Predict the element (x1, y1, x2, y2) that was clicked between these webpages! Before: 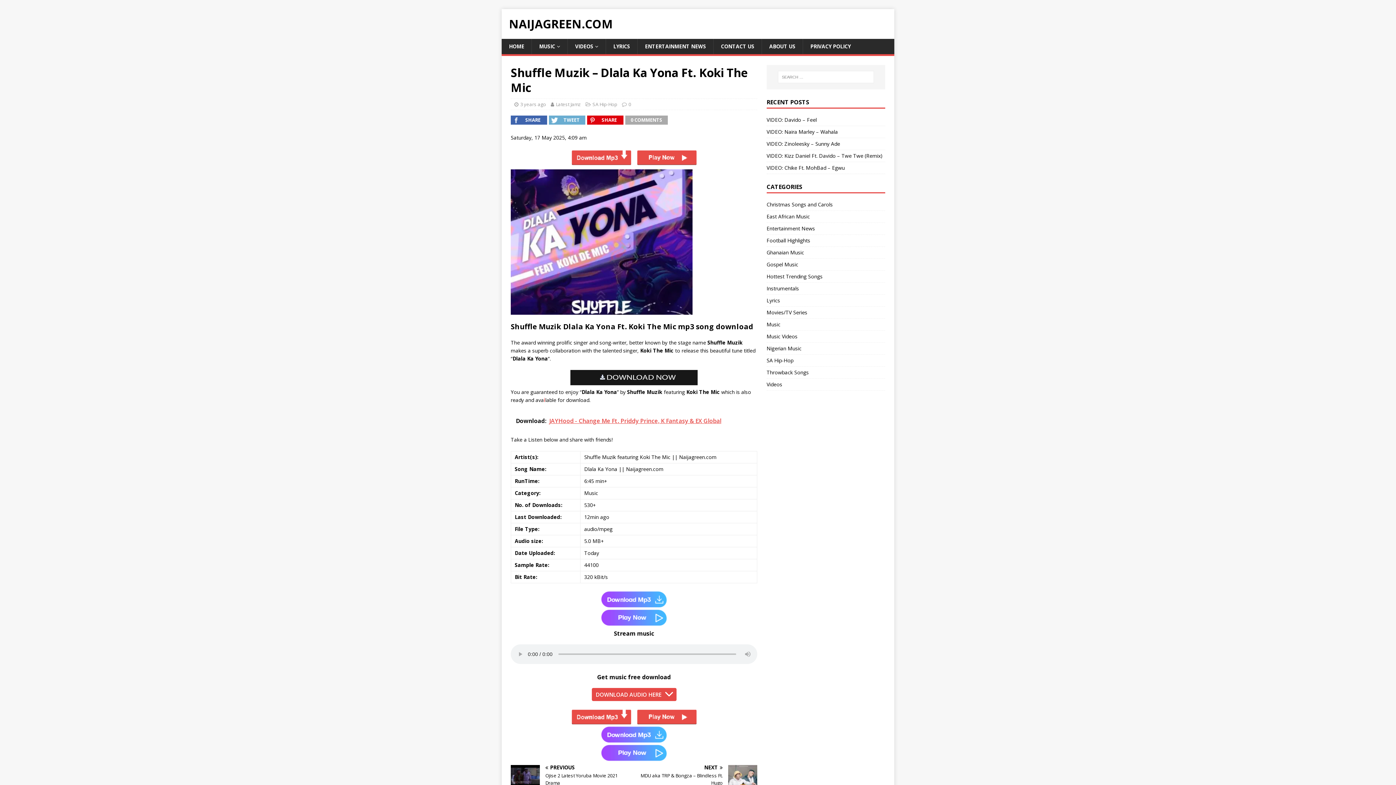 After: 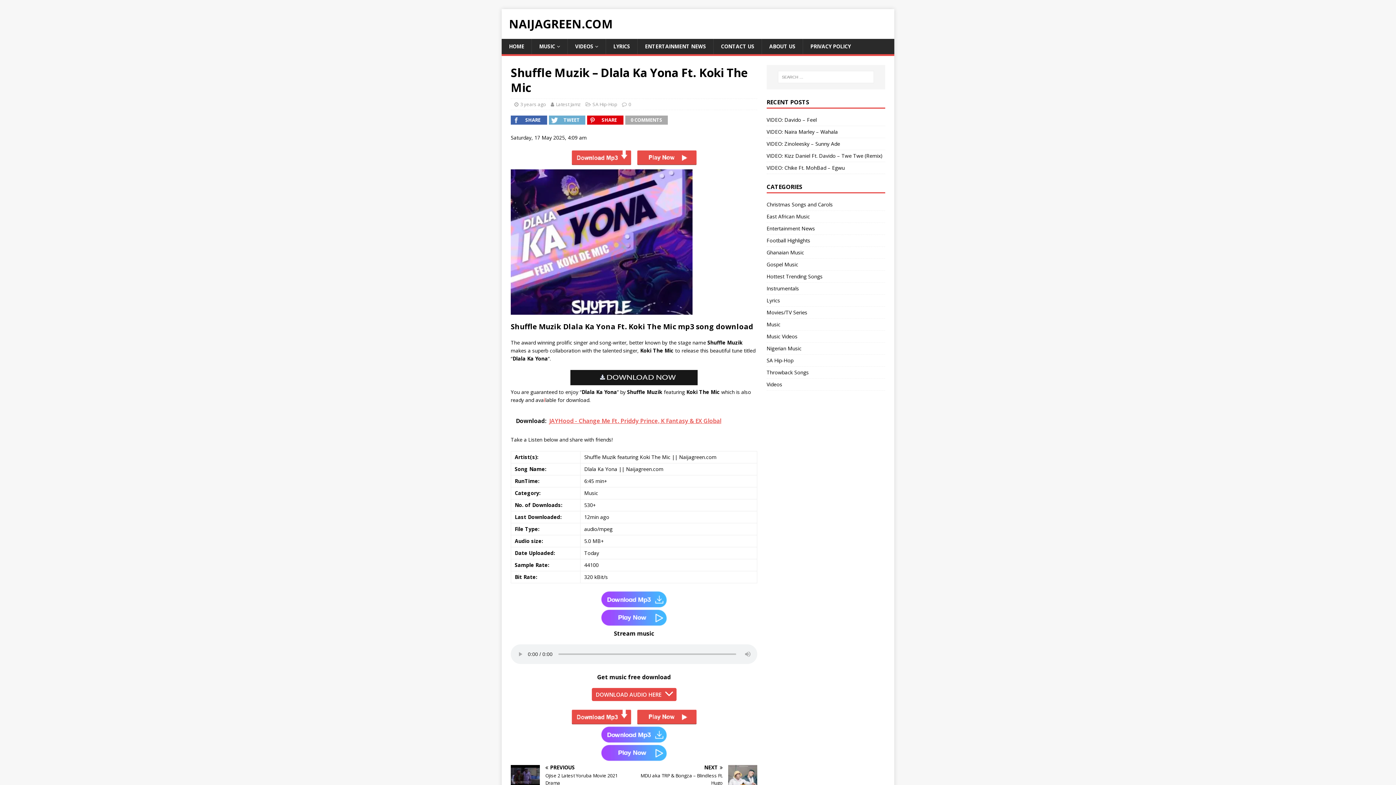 Action: bbox: (565, 718, 702, 725)